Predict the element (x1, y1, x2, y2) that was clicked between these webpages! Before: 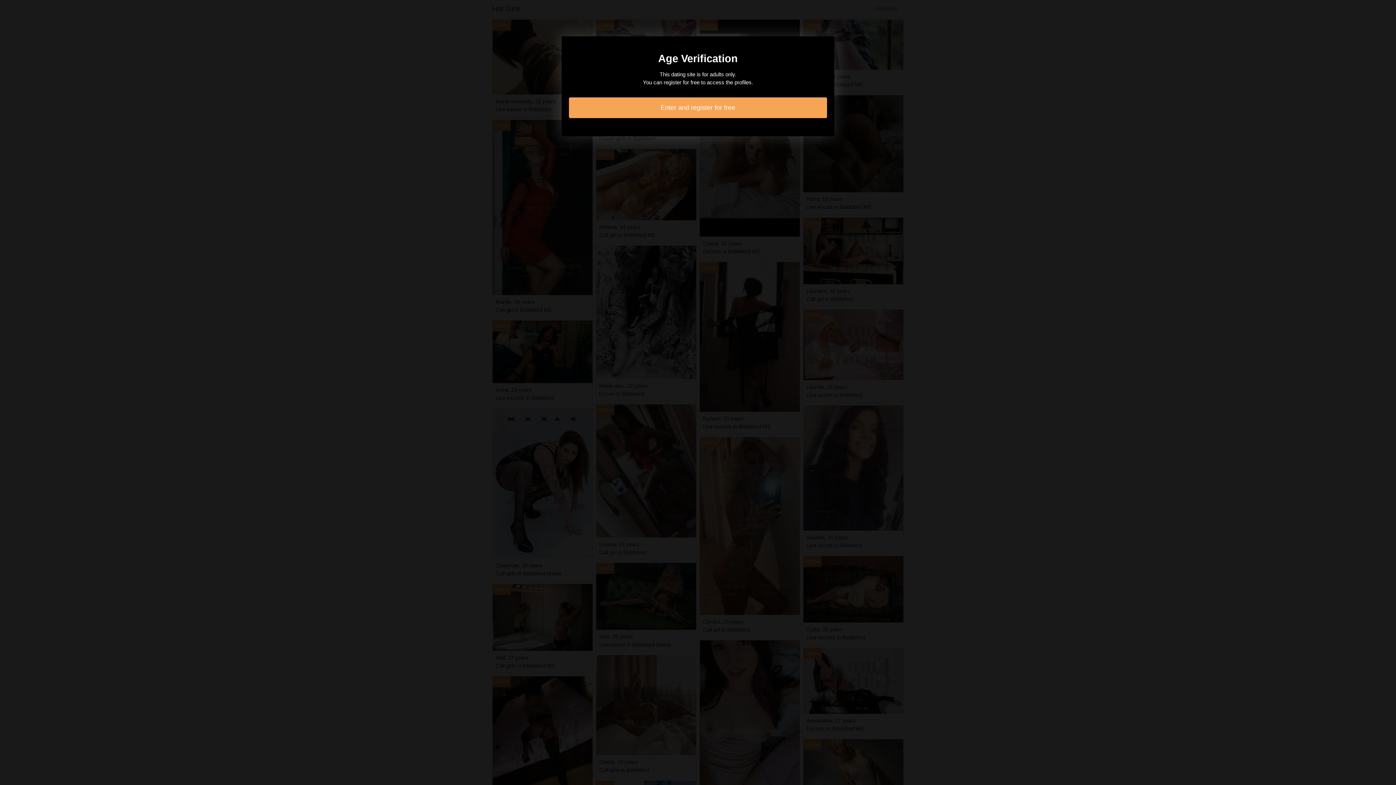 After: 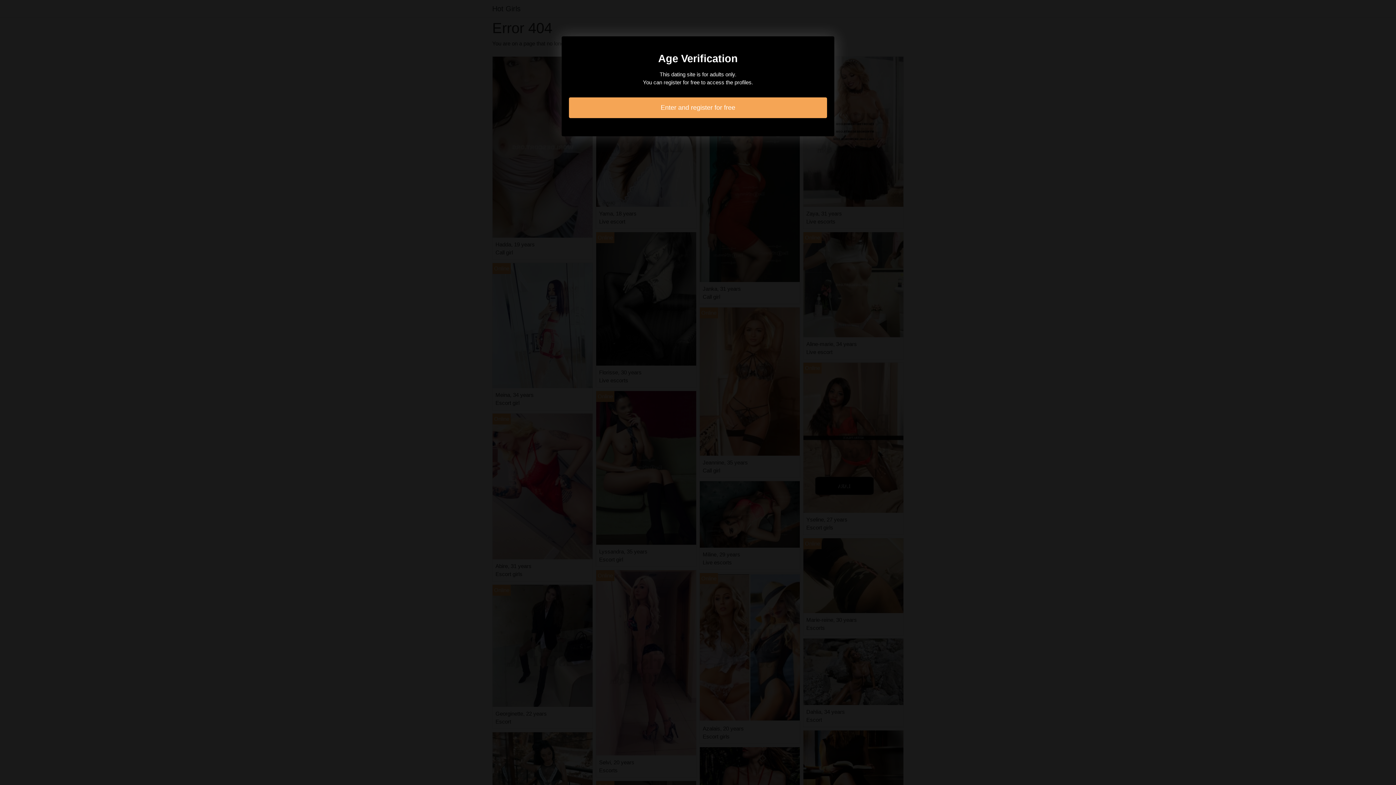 Action: label: Enter and register for free bbox: (569, 97, 827, 118)